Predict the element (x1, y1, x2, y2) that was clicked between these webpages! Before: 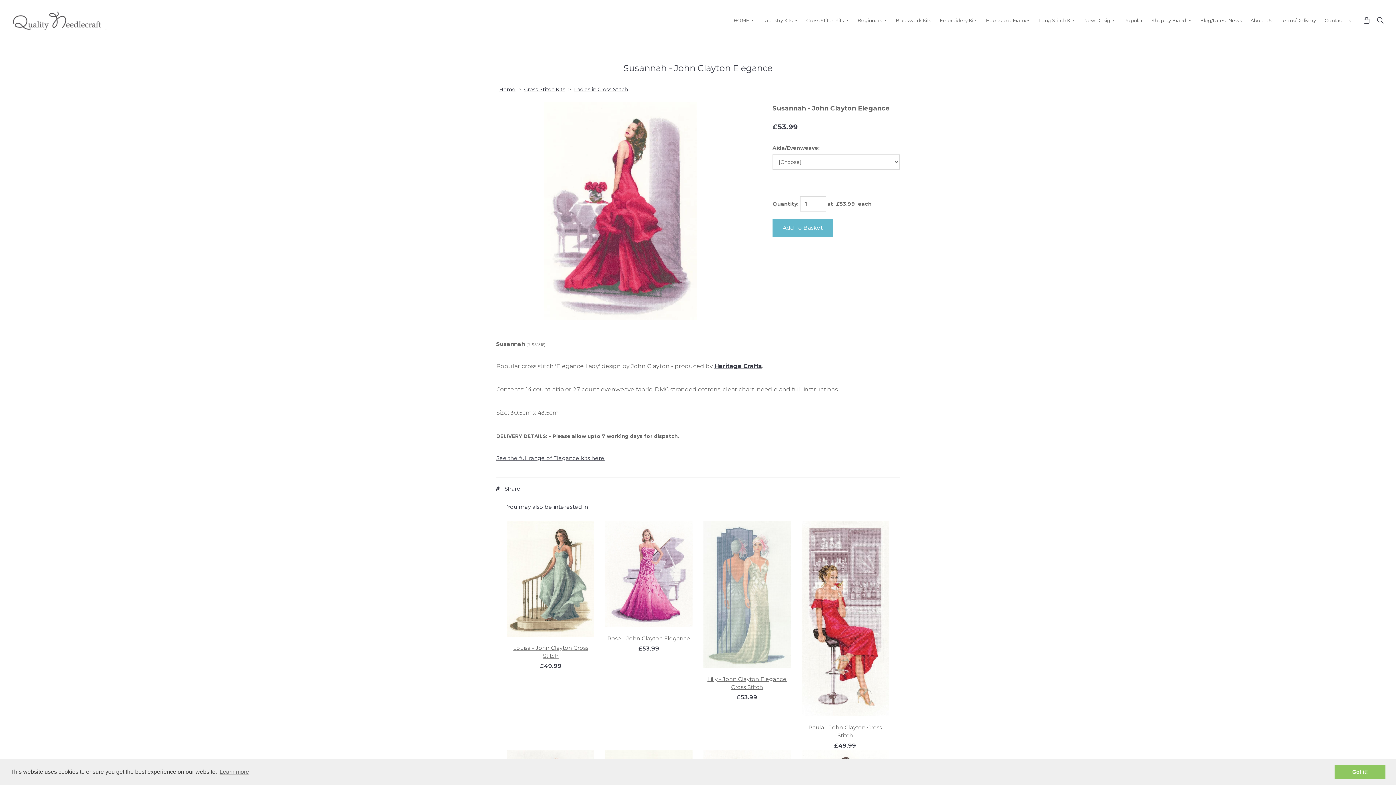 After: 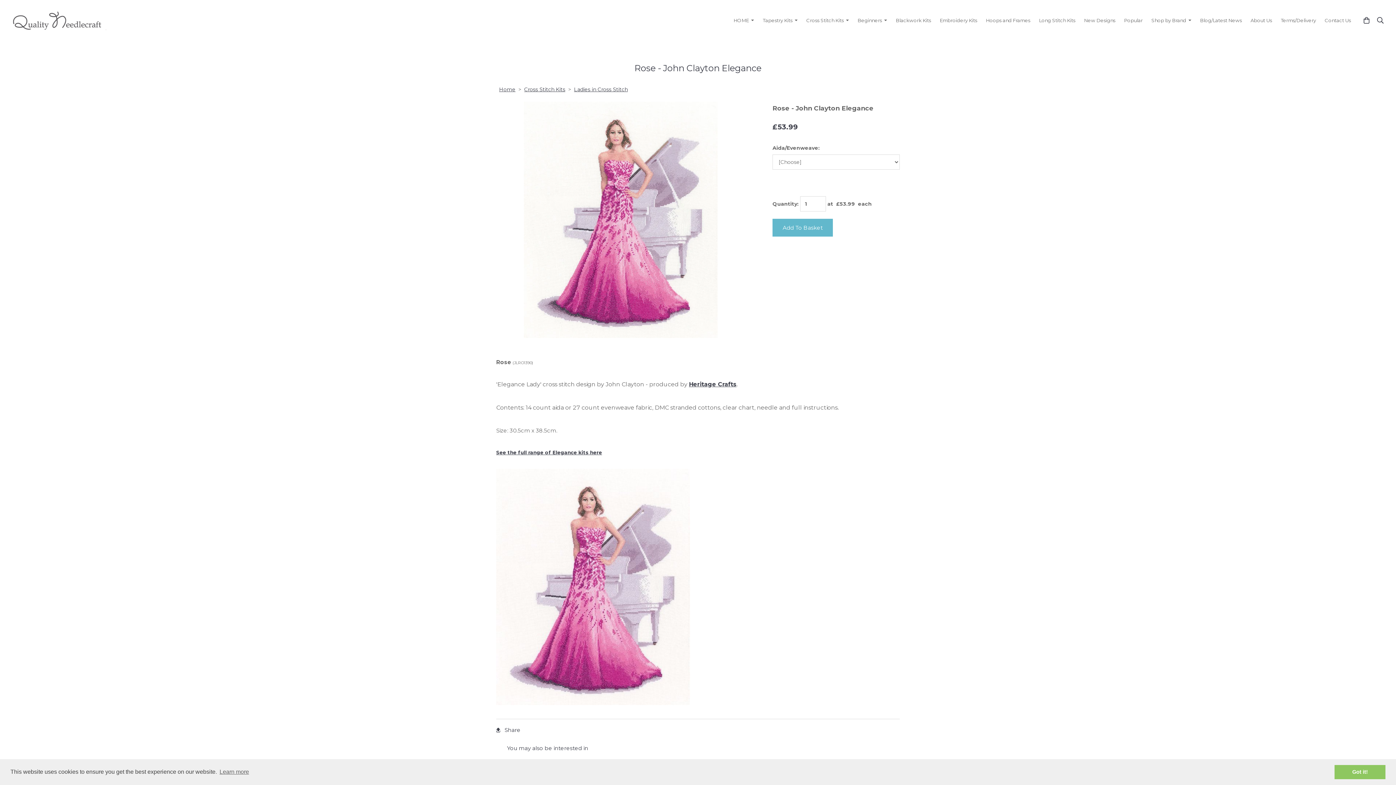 Action: label: Rose - John Clayton Elegance bbox: (607, 635, 690, 642)